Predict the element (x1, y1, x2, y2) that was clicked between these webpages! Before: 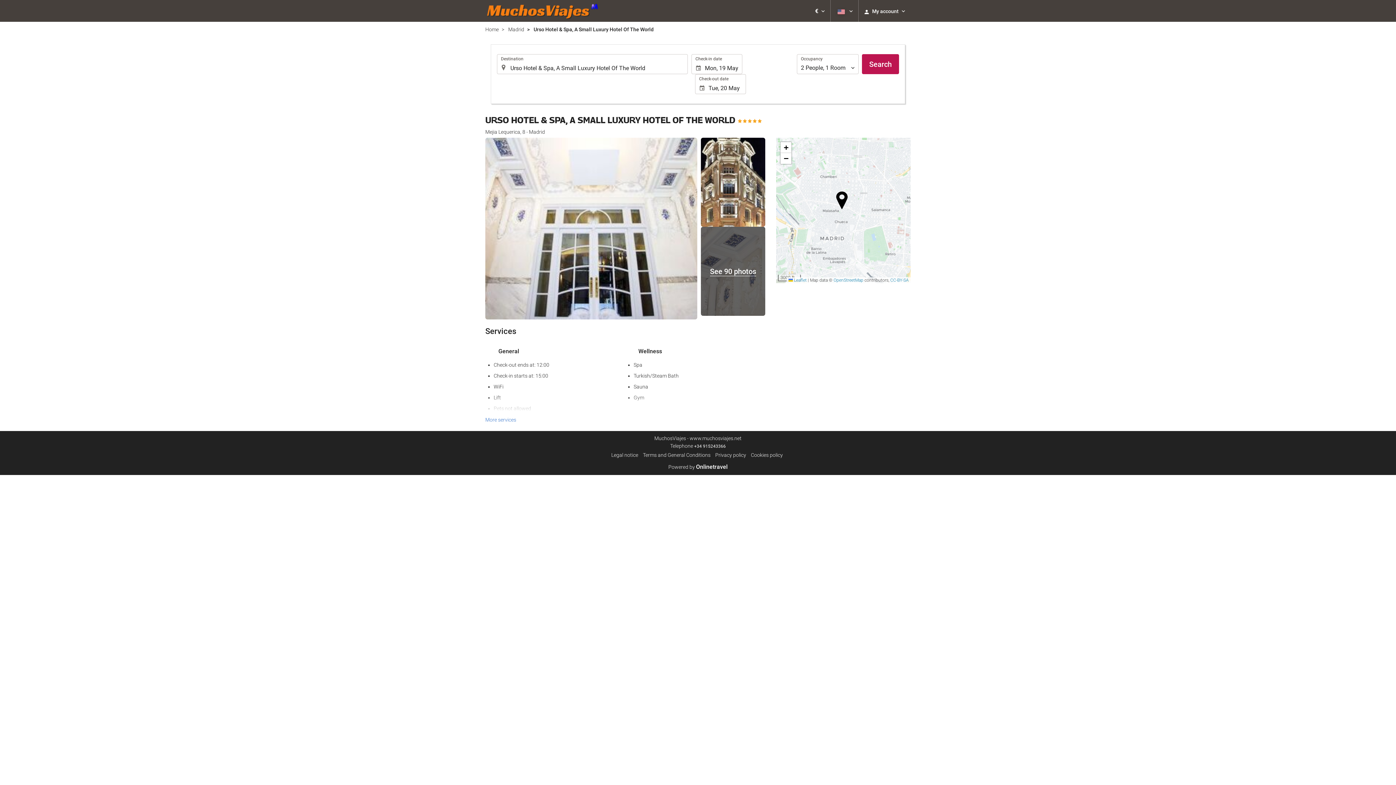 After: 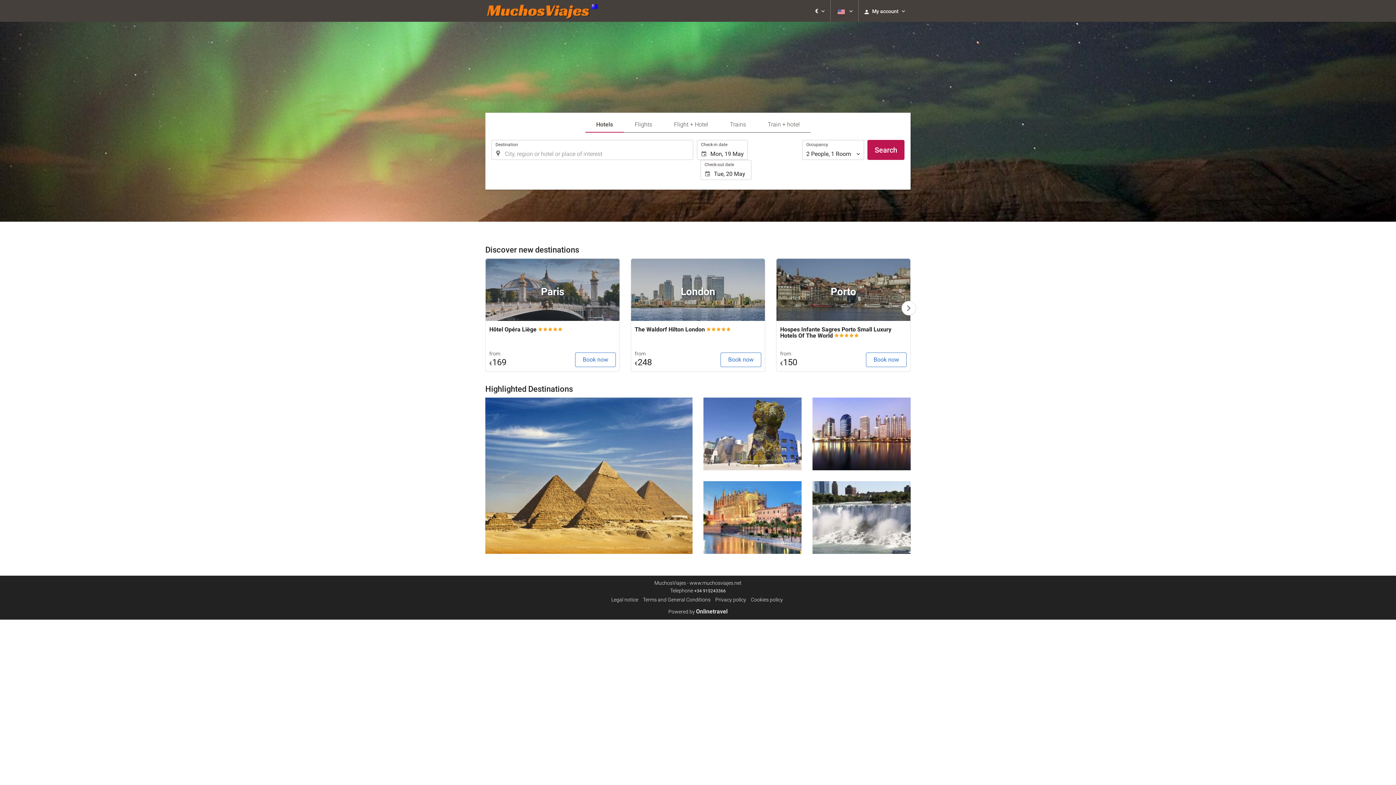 Action: bbox: (485, 25, 498, 33) label: Home